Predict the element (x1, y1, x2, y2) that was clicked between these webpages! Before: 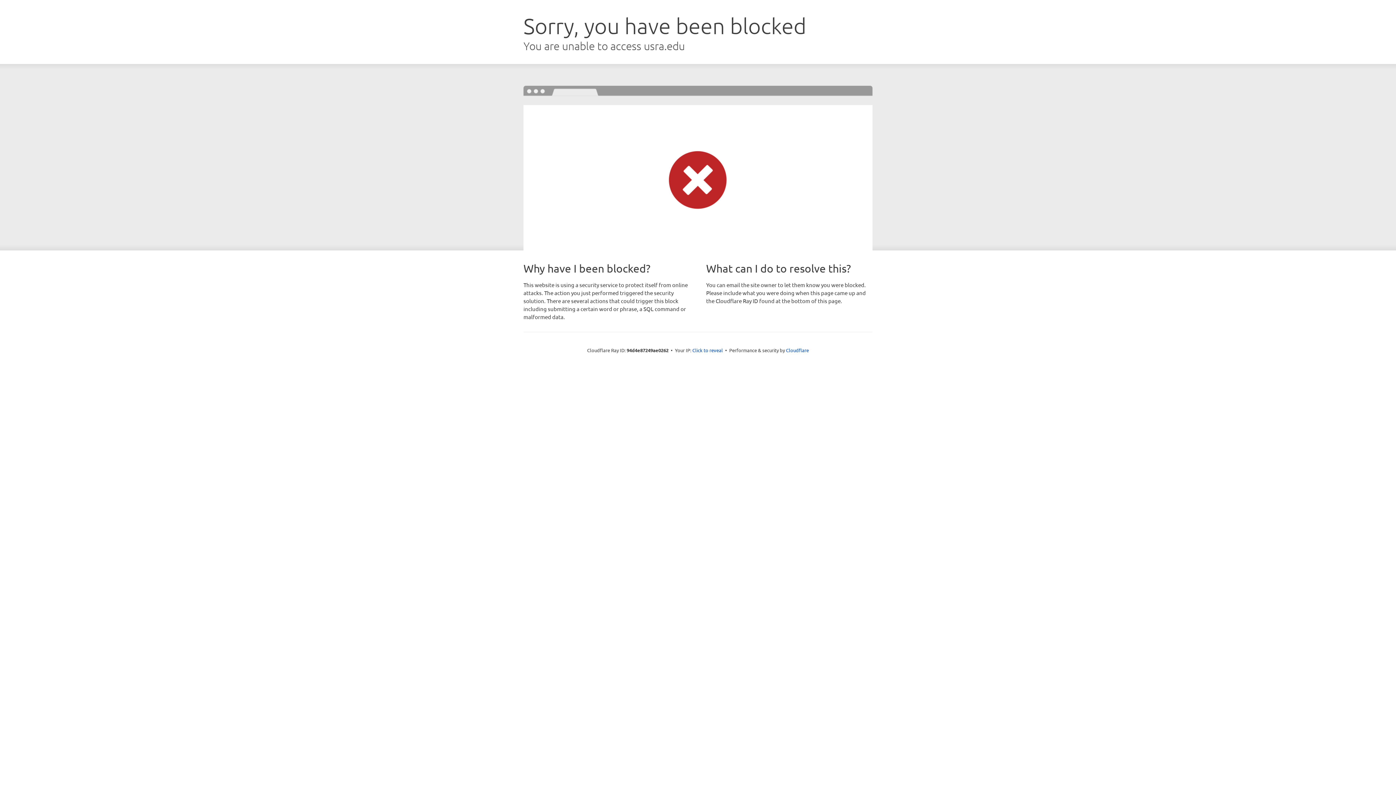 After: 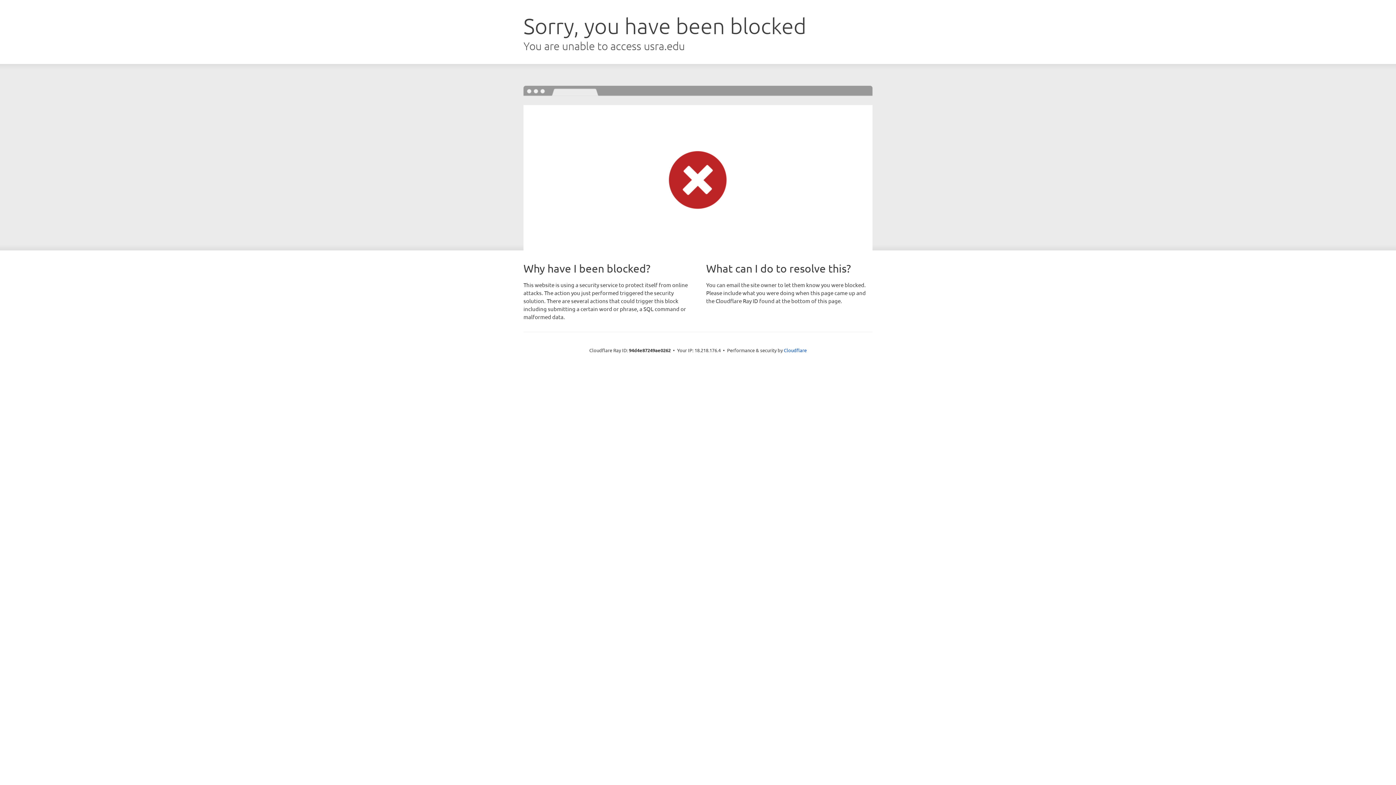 Action: bbox: (692, 346, 723, 353) label: Click to reveal